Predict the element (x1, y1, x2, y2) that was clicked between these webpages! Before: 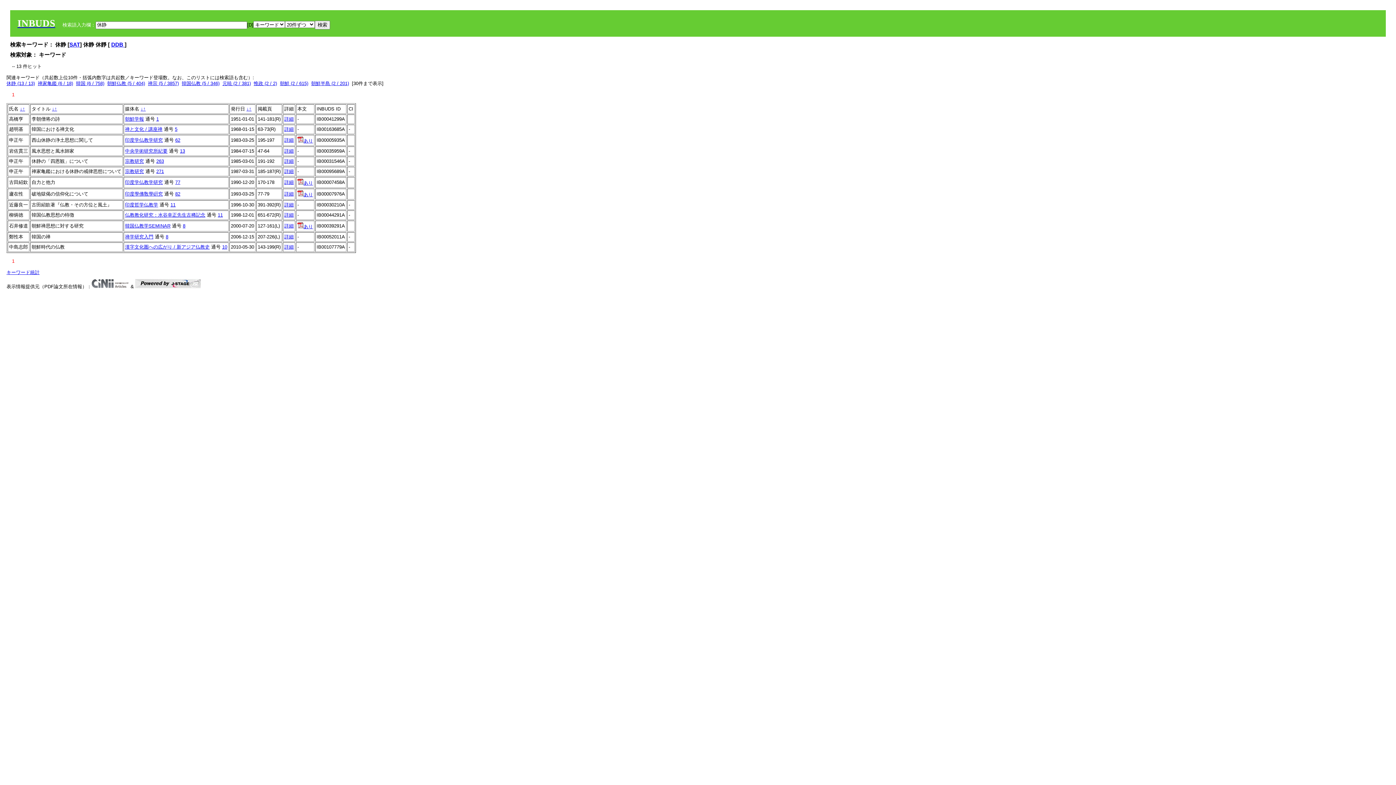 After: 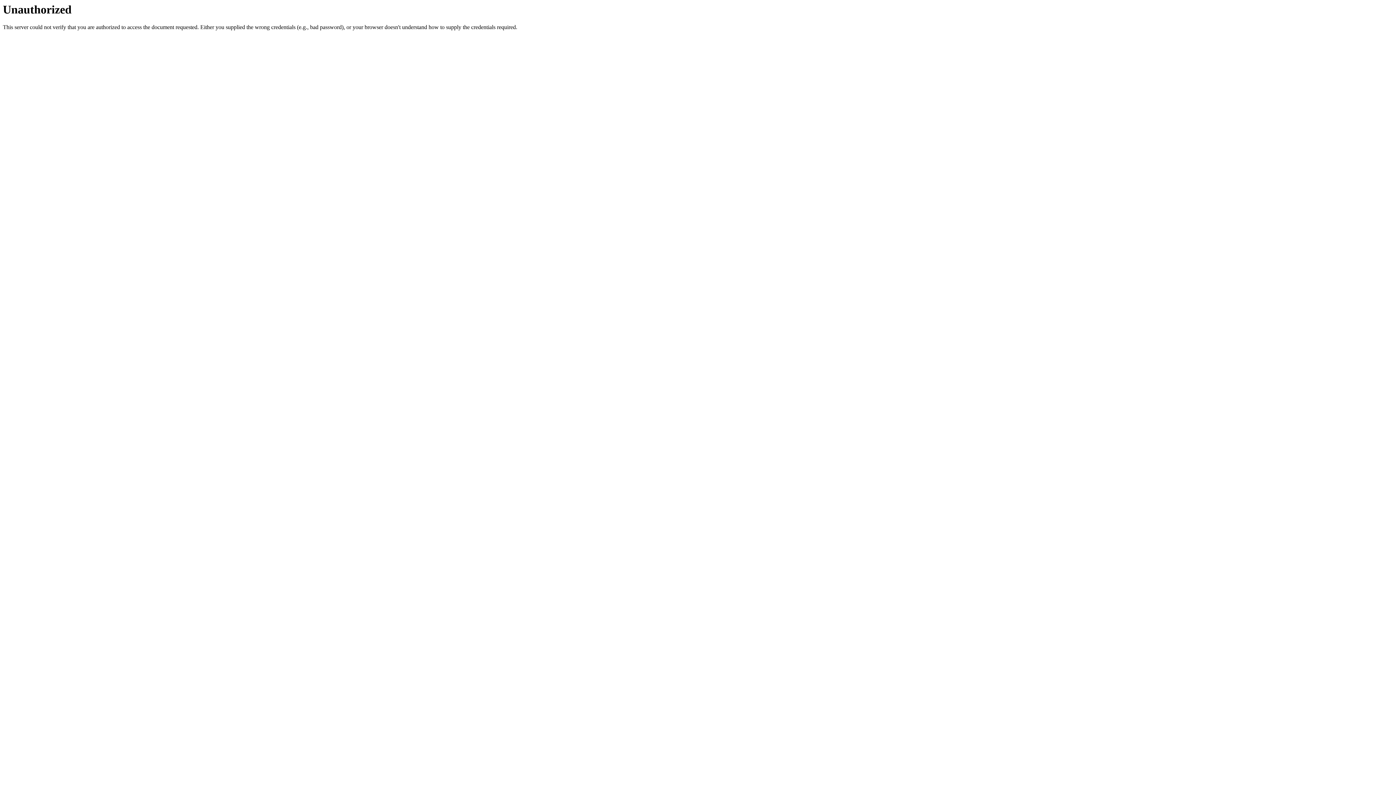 Action: bbox: (111, 41, 124, 47) label: DDB 